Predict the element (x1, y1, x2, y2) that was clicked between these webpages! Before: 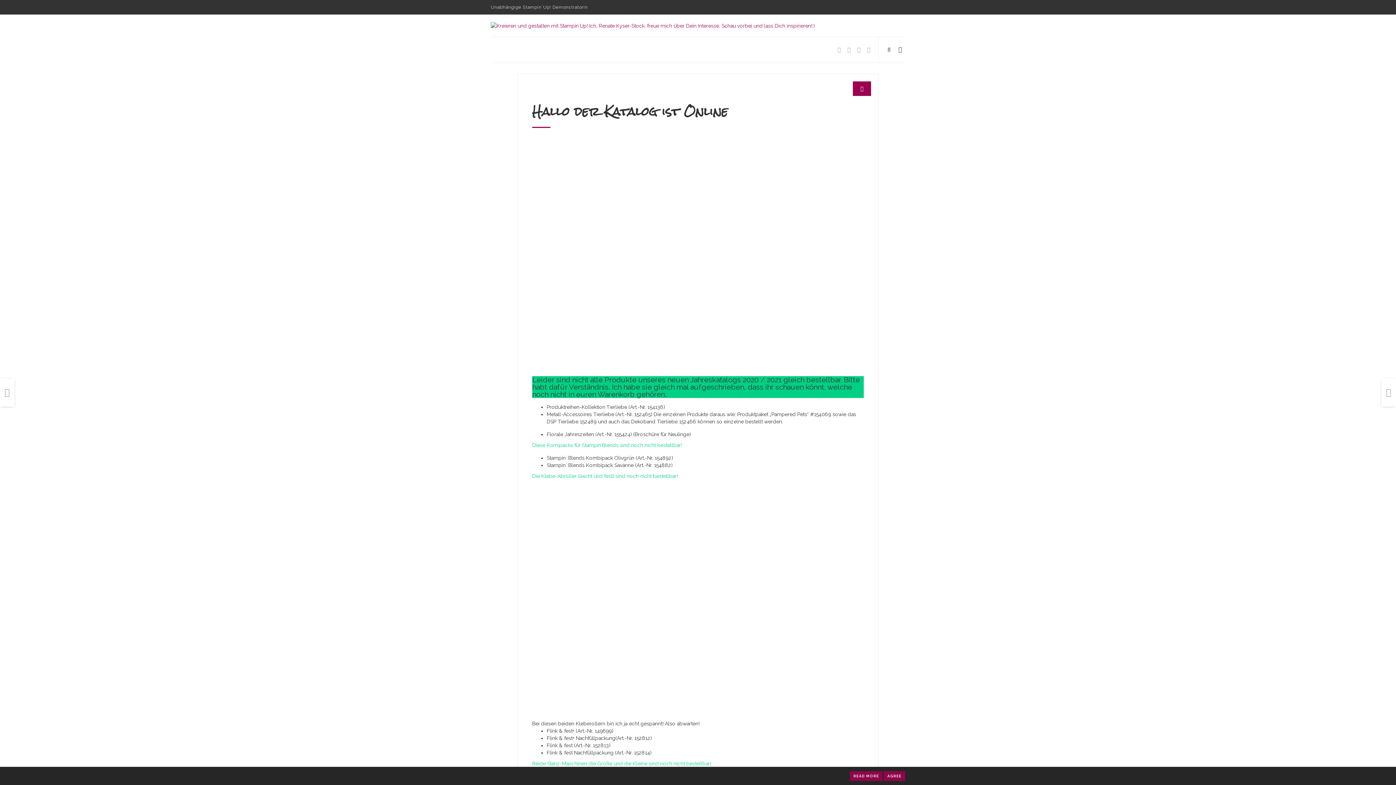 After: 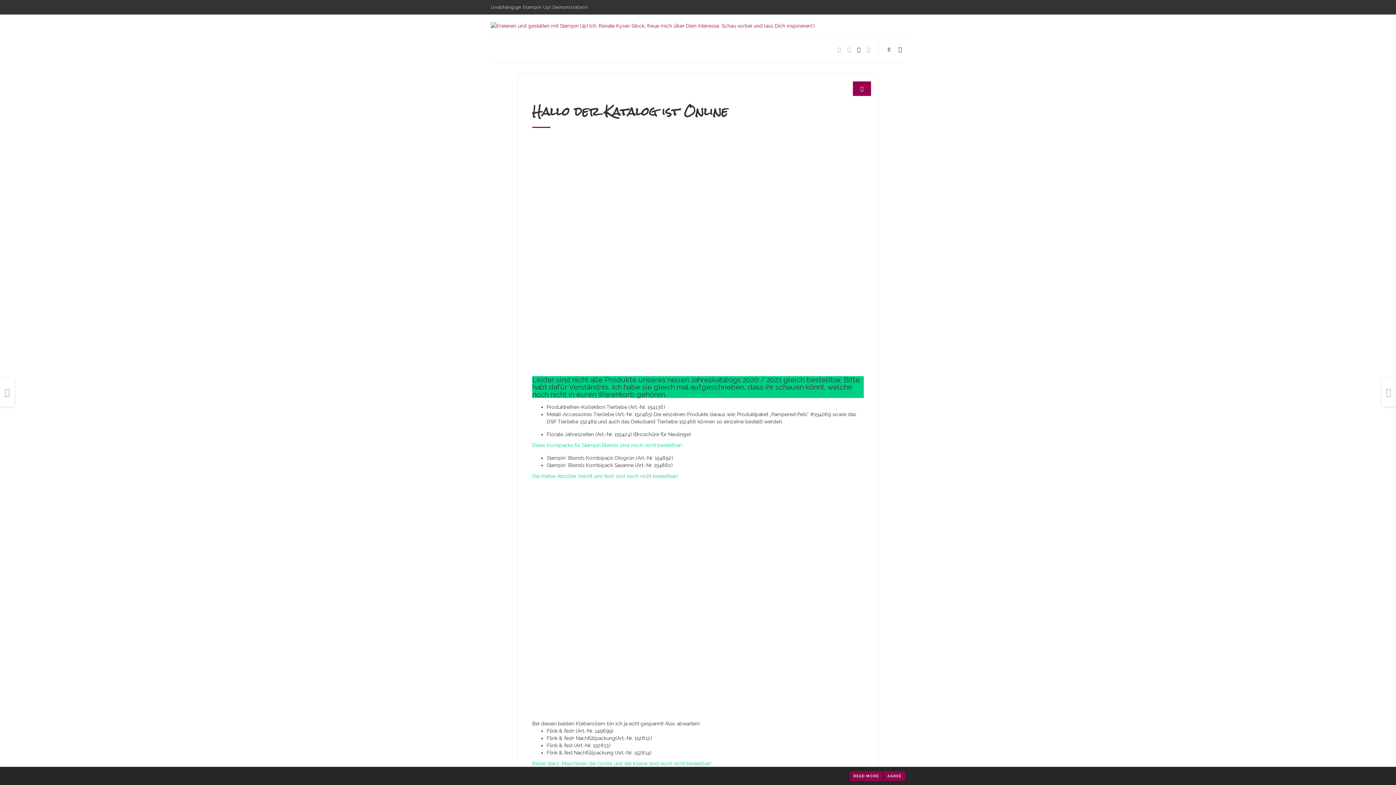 Action: bbox: (856, 37, 861, 62)